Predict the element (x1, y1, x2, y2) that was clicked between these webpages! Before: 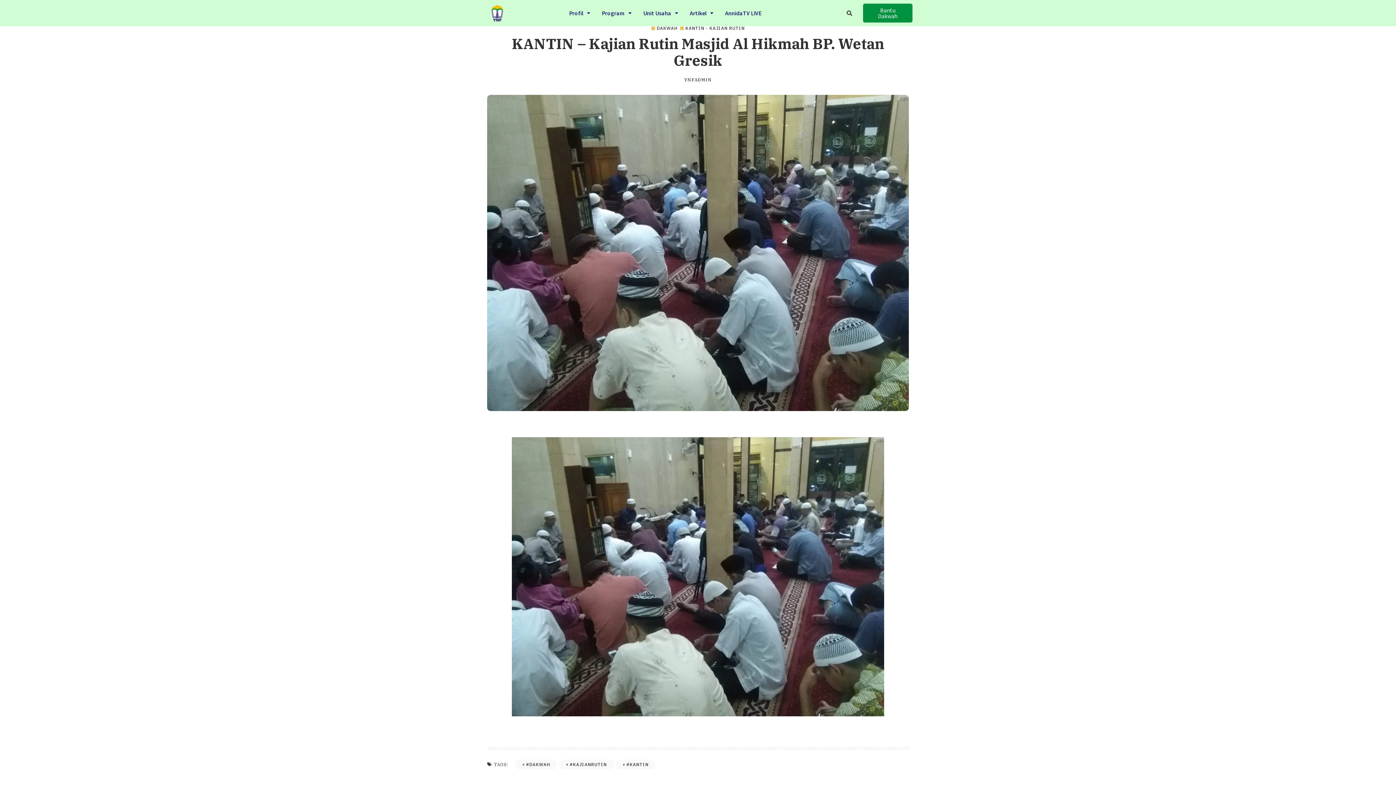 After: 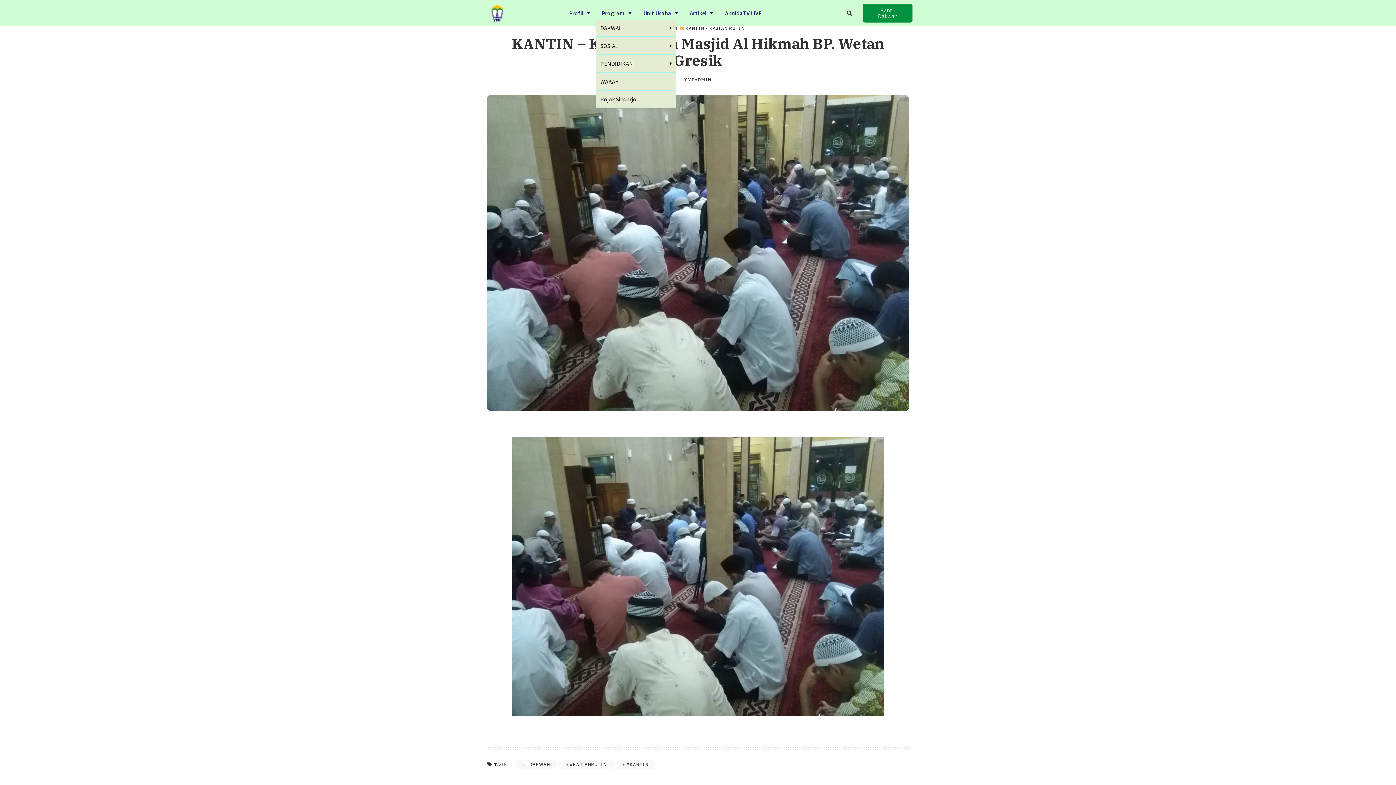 Action: label: Program bbox: (596, 6, 637, 19)